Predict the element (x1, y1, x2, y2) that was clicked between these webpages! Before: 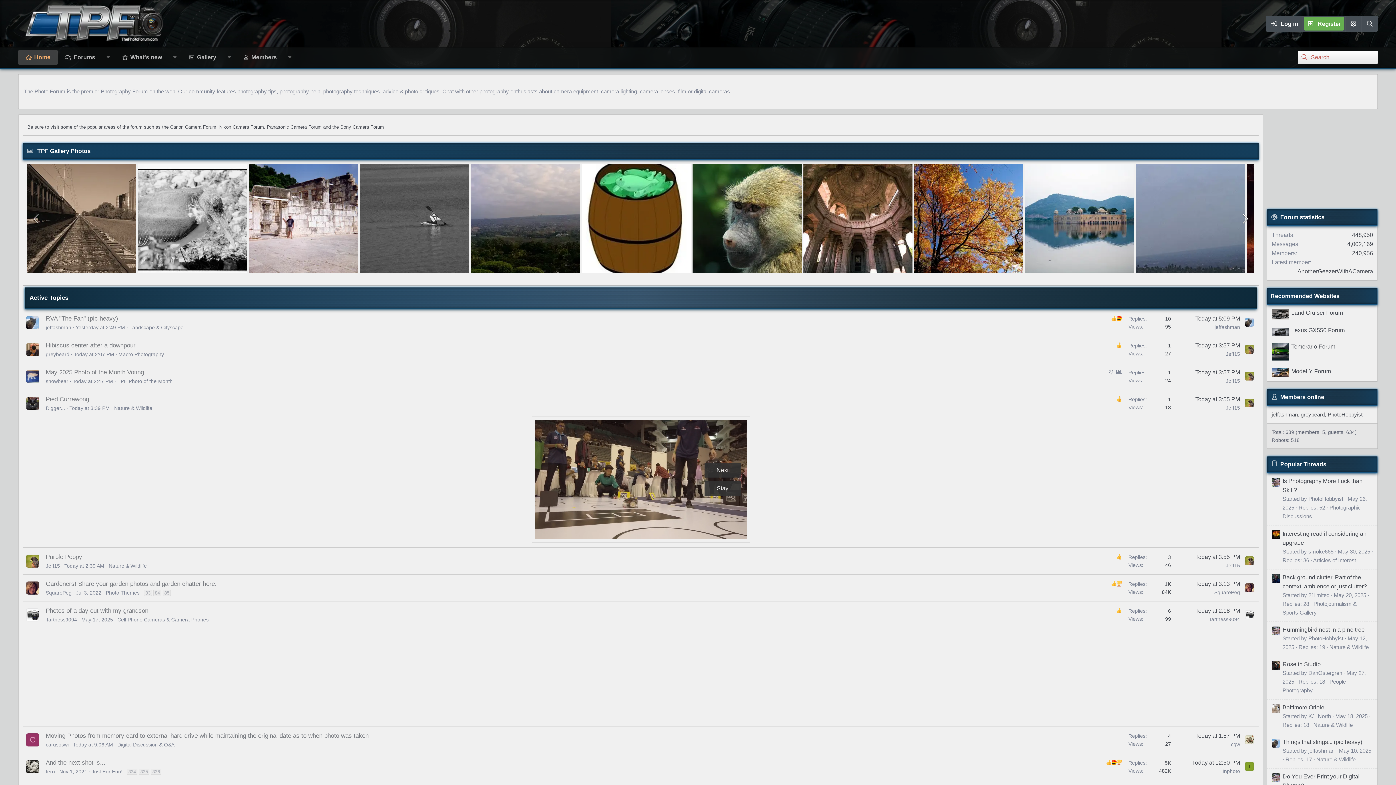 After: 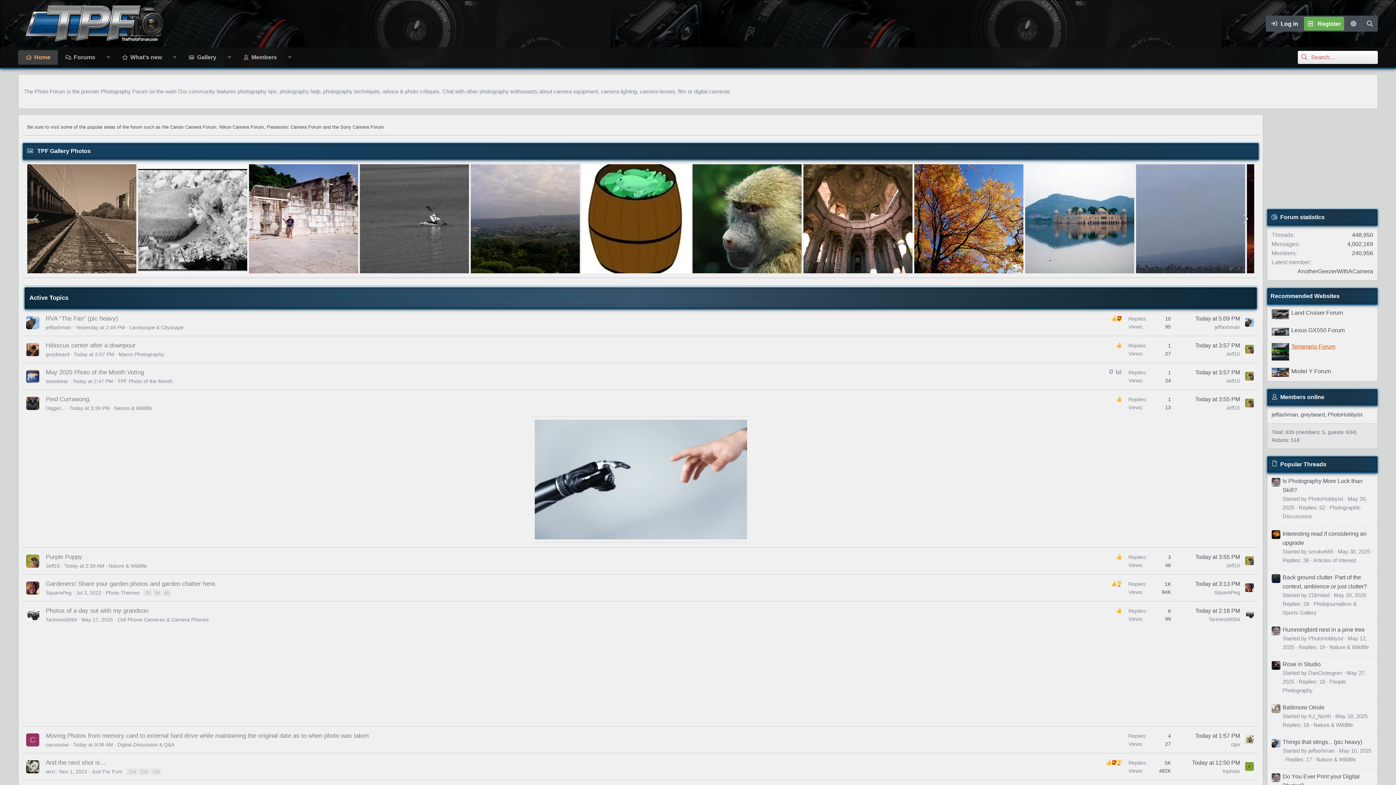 Action: label: Temerario Forum bbox: (1291, 343, 1335, 349)